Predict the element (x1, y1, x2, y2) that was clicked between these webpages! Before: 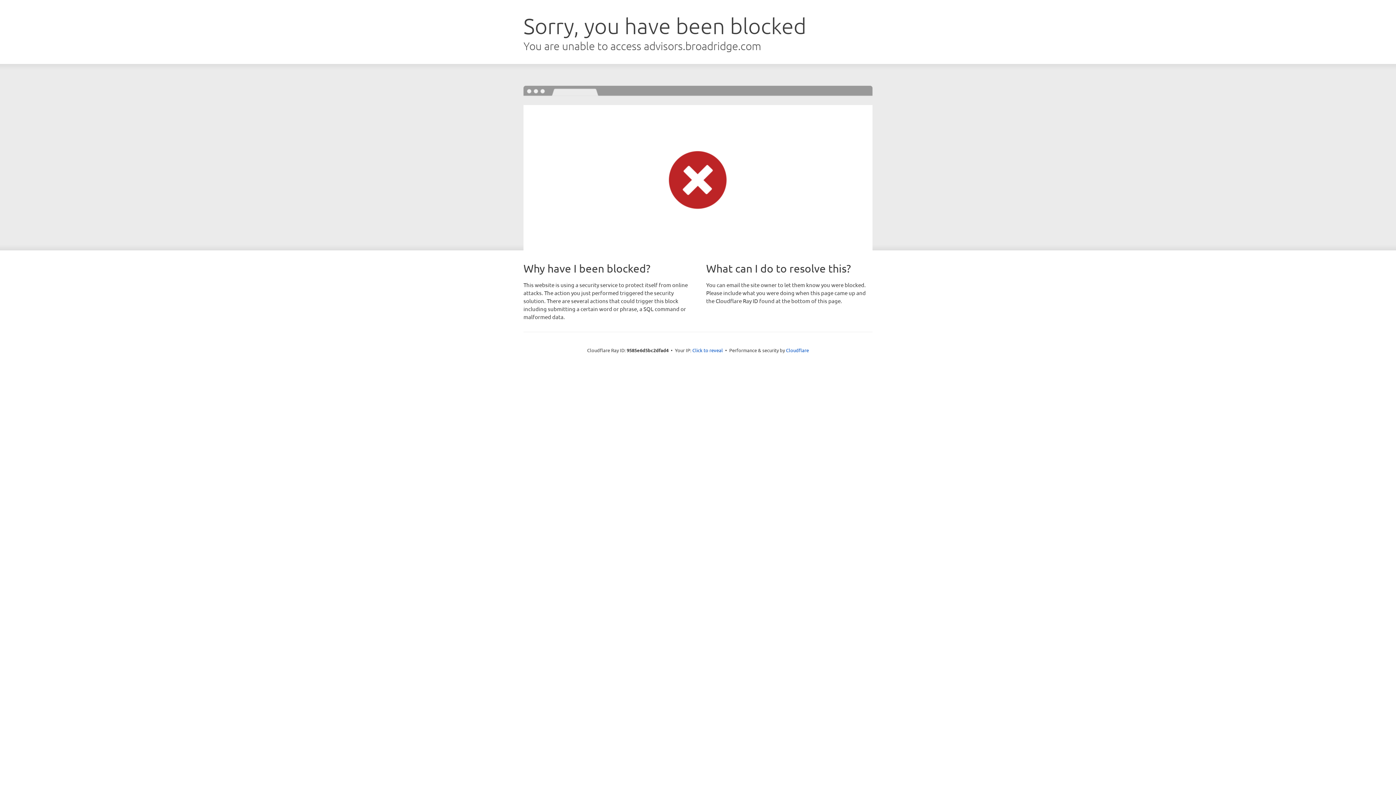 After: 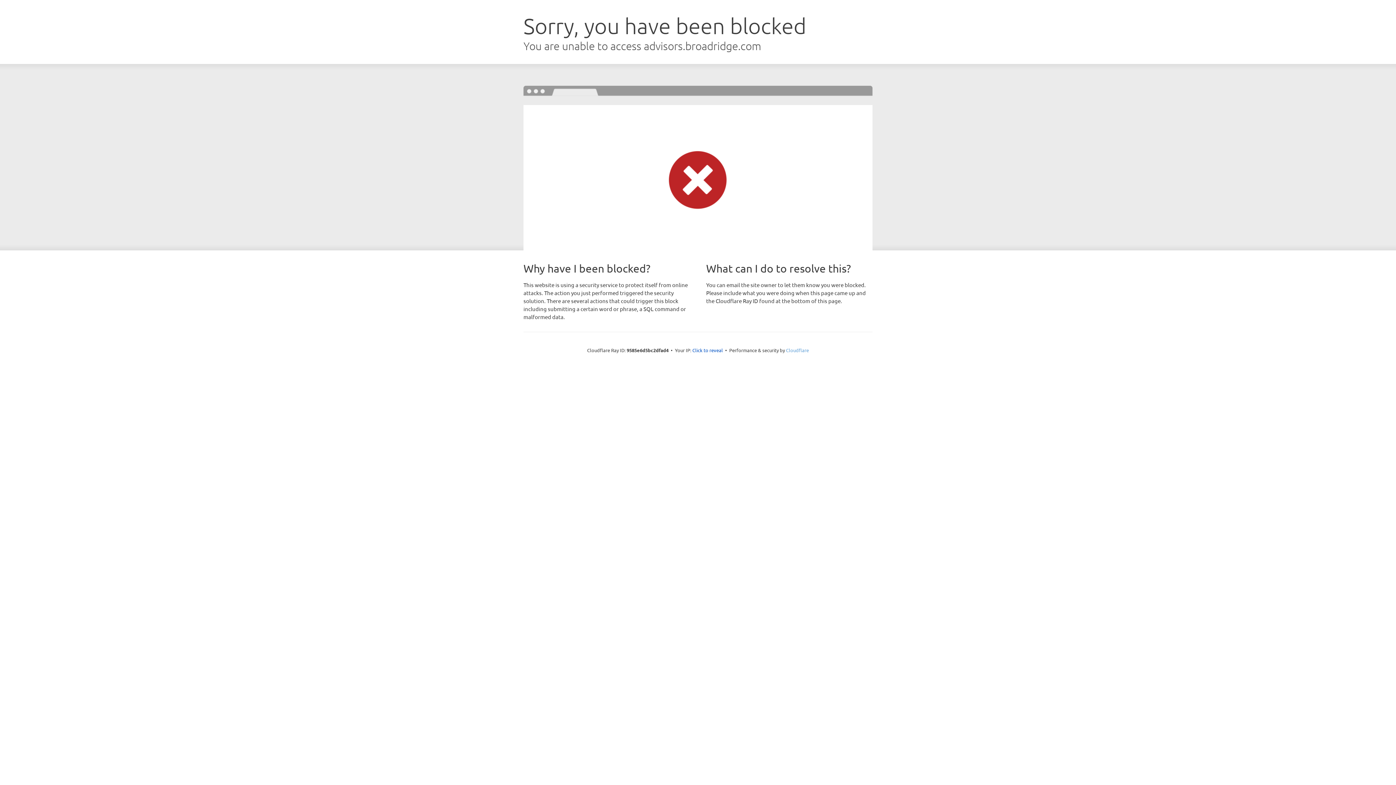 Action: bbox: (786, 347, 809, 353) label: Cloudflare